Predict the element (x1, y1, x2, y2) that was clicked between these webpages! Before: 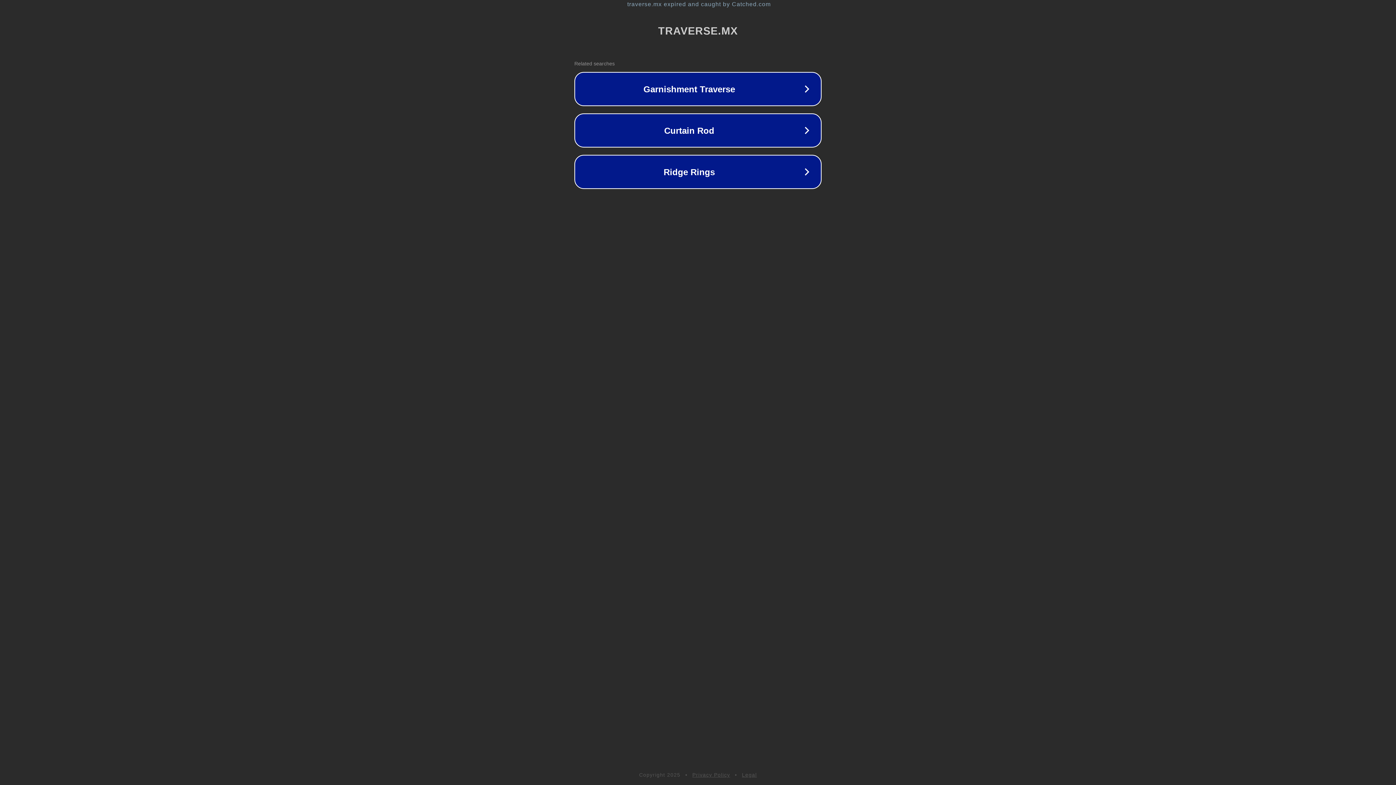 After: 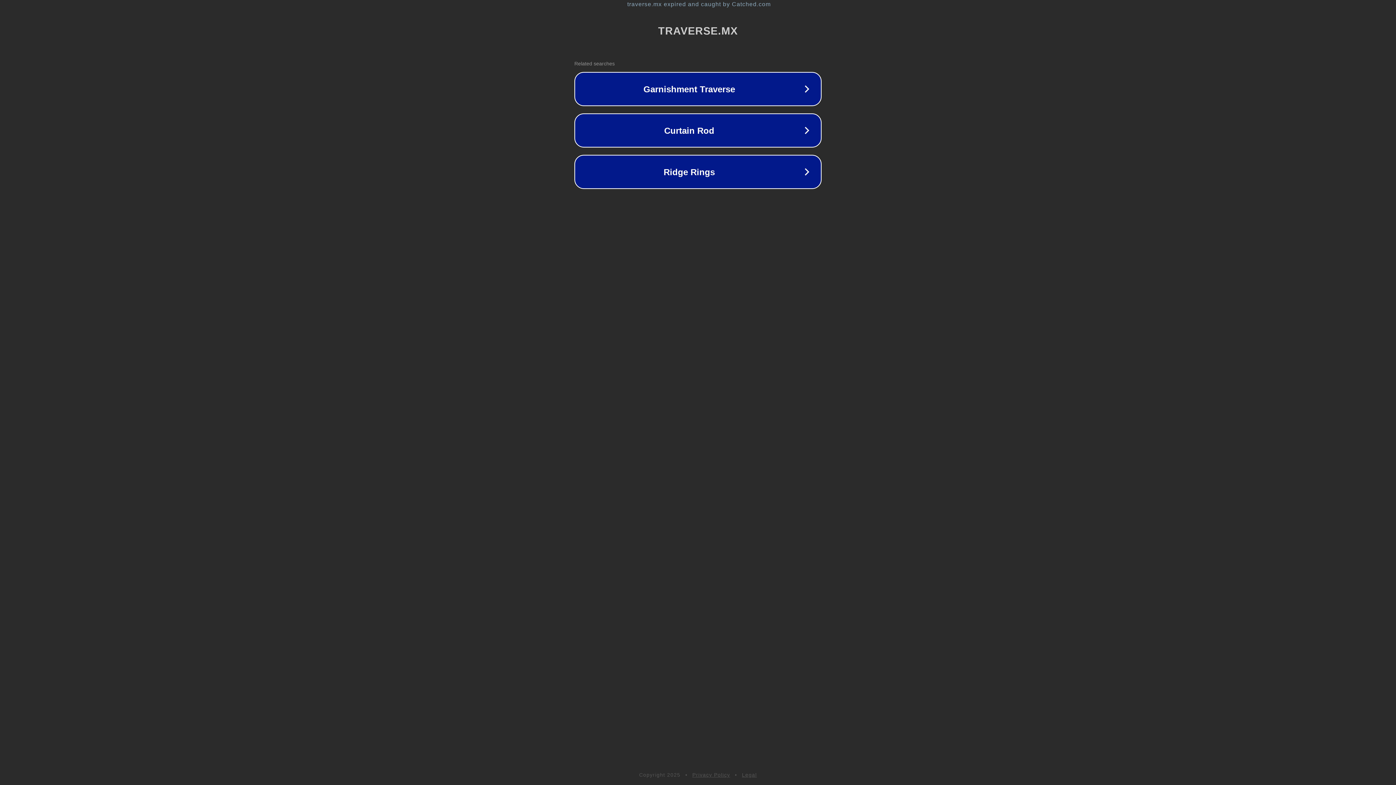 Action: label: Legal bbox: (742, 772, 757, 778)